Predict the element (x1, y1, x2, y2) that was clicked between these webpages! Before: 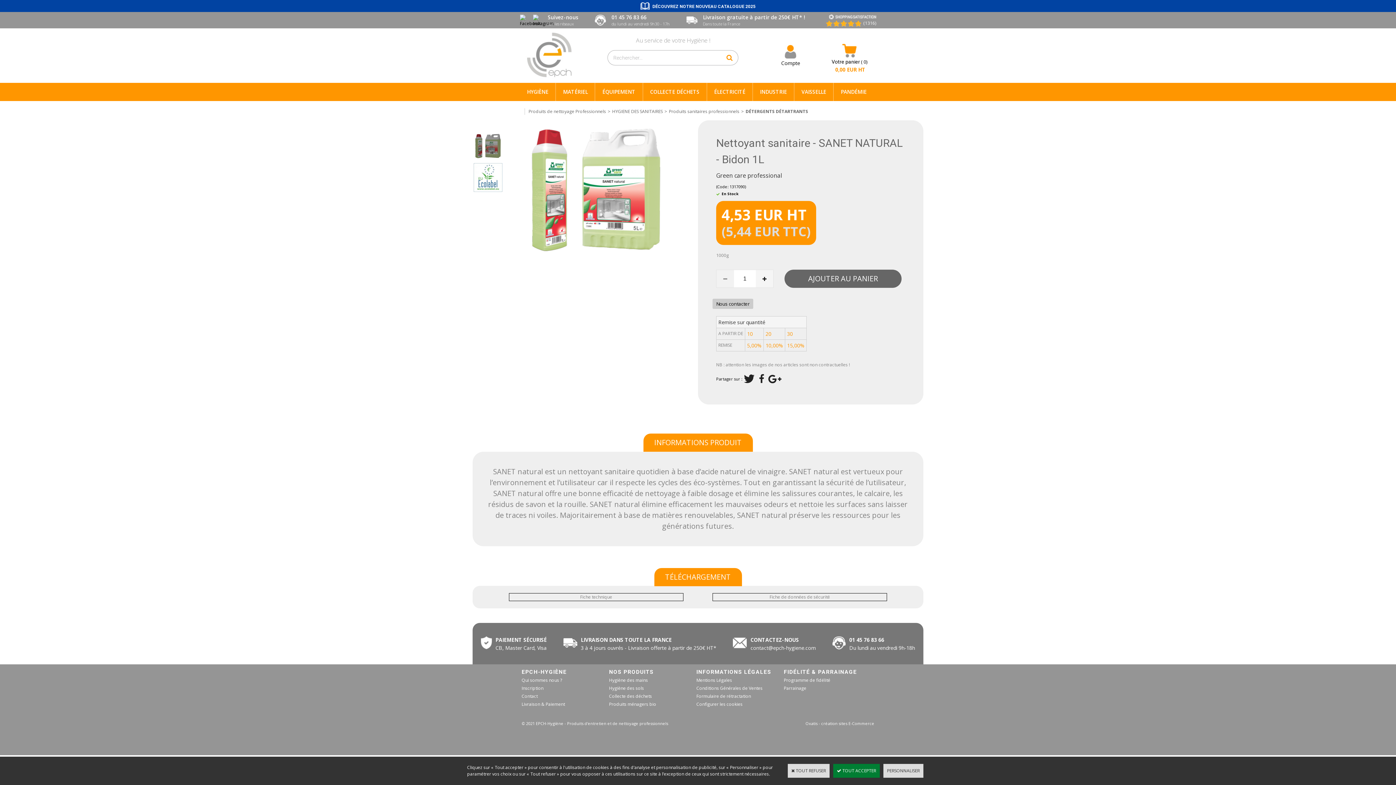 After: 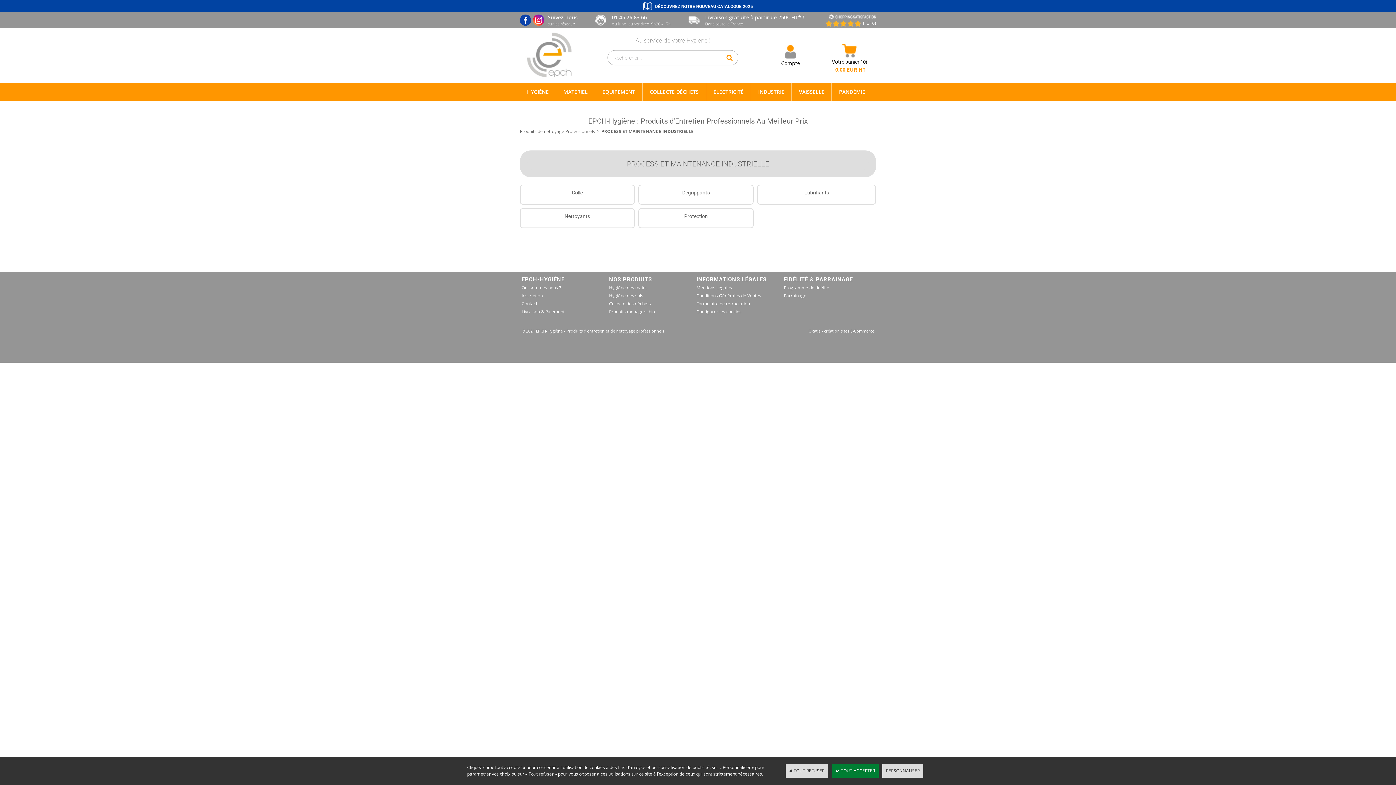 Action: bbox: (753, 82, 794, 101) label: INDUSTRIE